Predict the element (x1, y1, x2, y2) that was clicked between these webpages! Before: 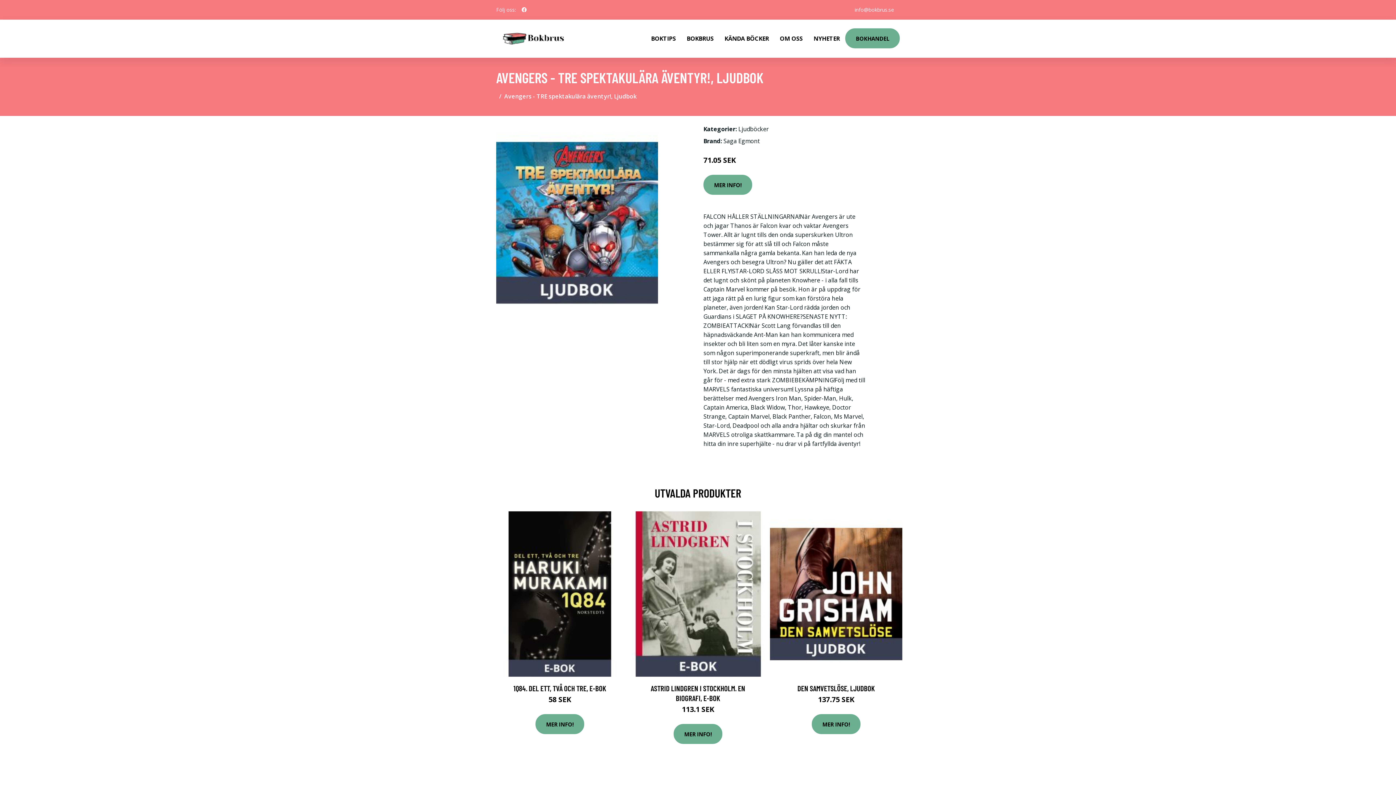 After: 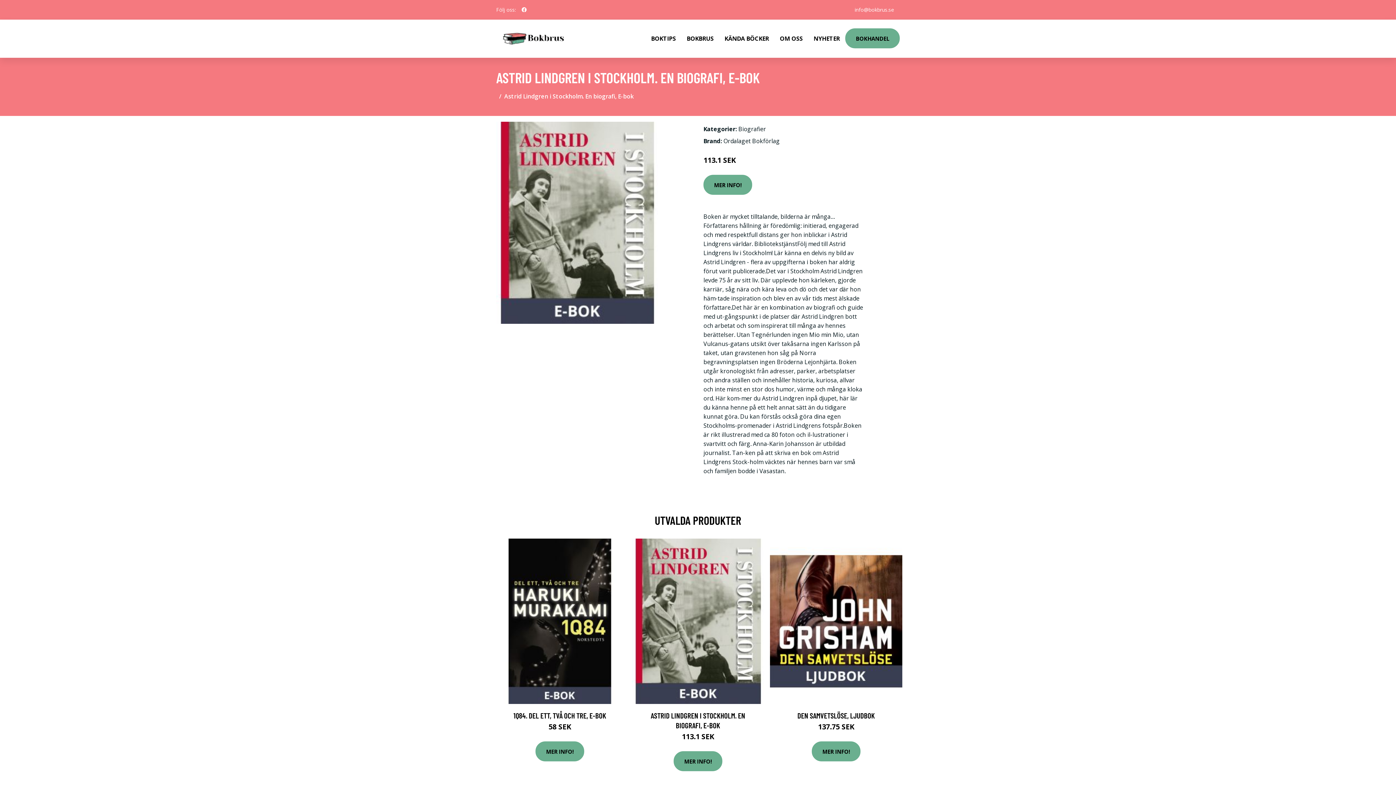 Action: bbox: (632, 511, 764, 677)